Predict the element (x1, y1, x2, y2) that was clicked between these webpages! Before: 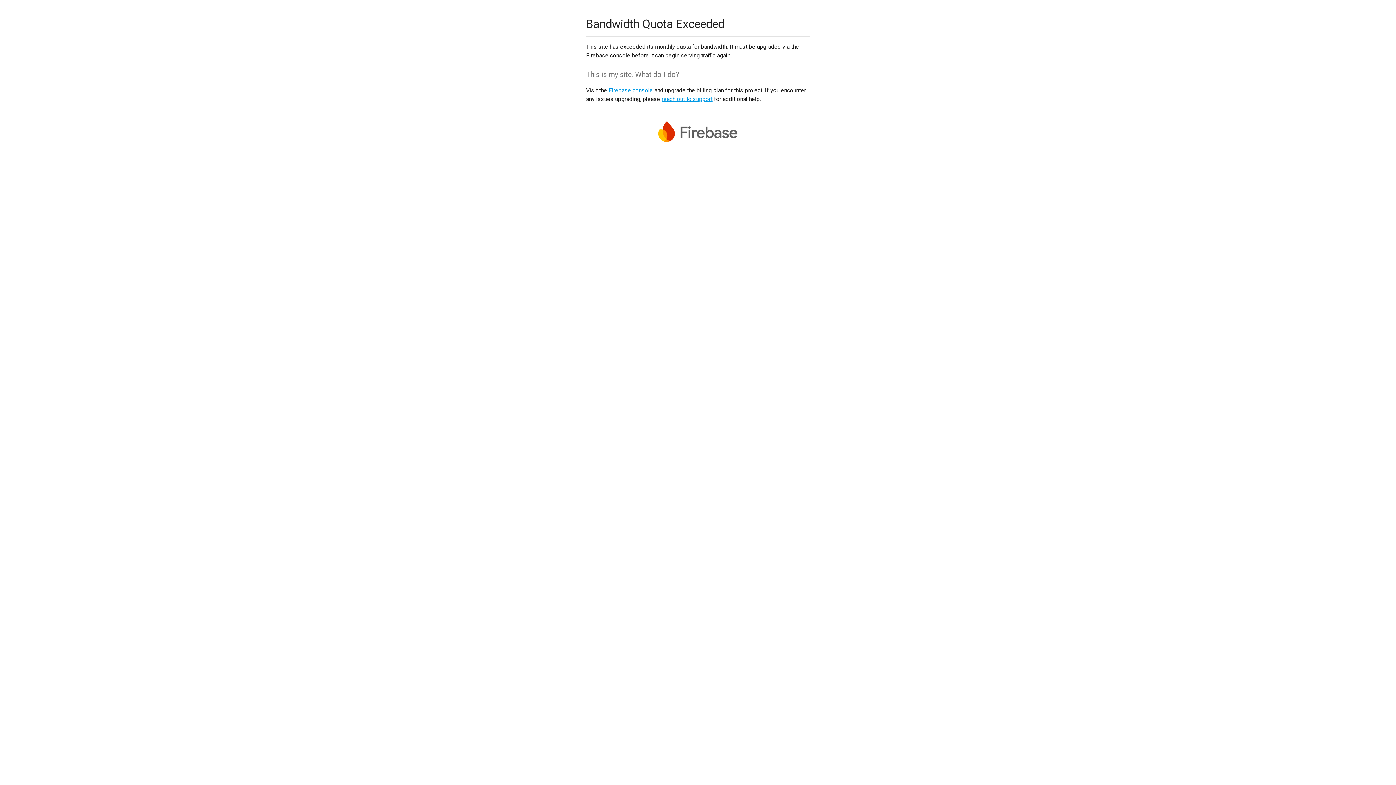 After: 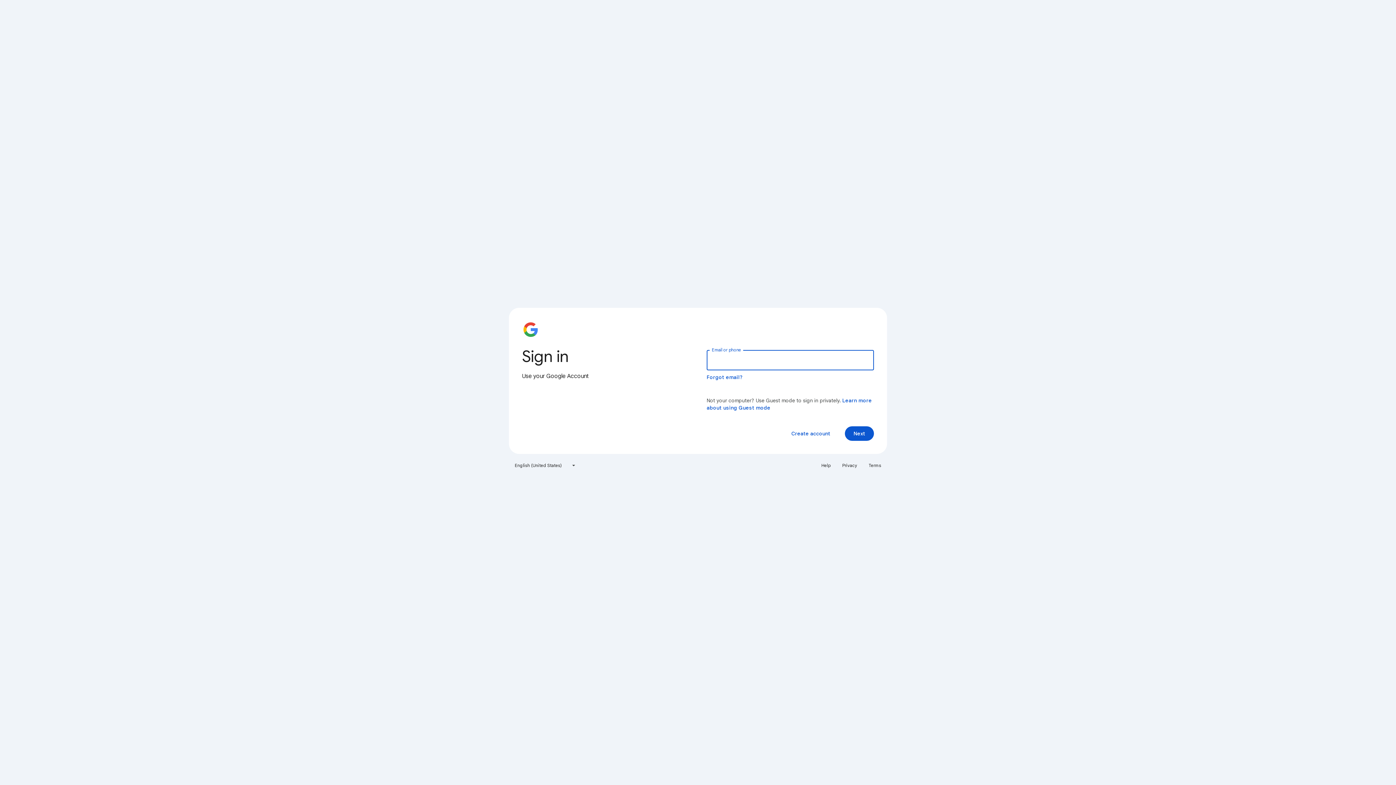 Action: bbox: (608, 86, 653, 93) label: Firebase console